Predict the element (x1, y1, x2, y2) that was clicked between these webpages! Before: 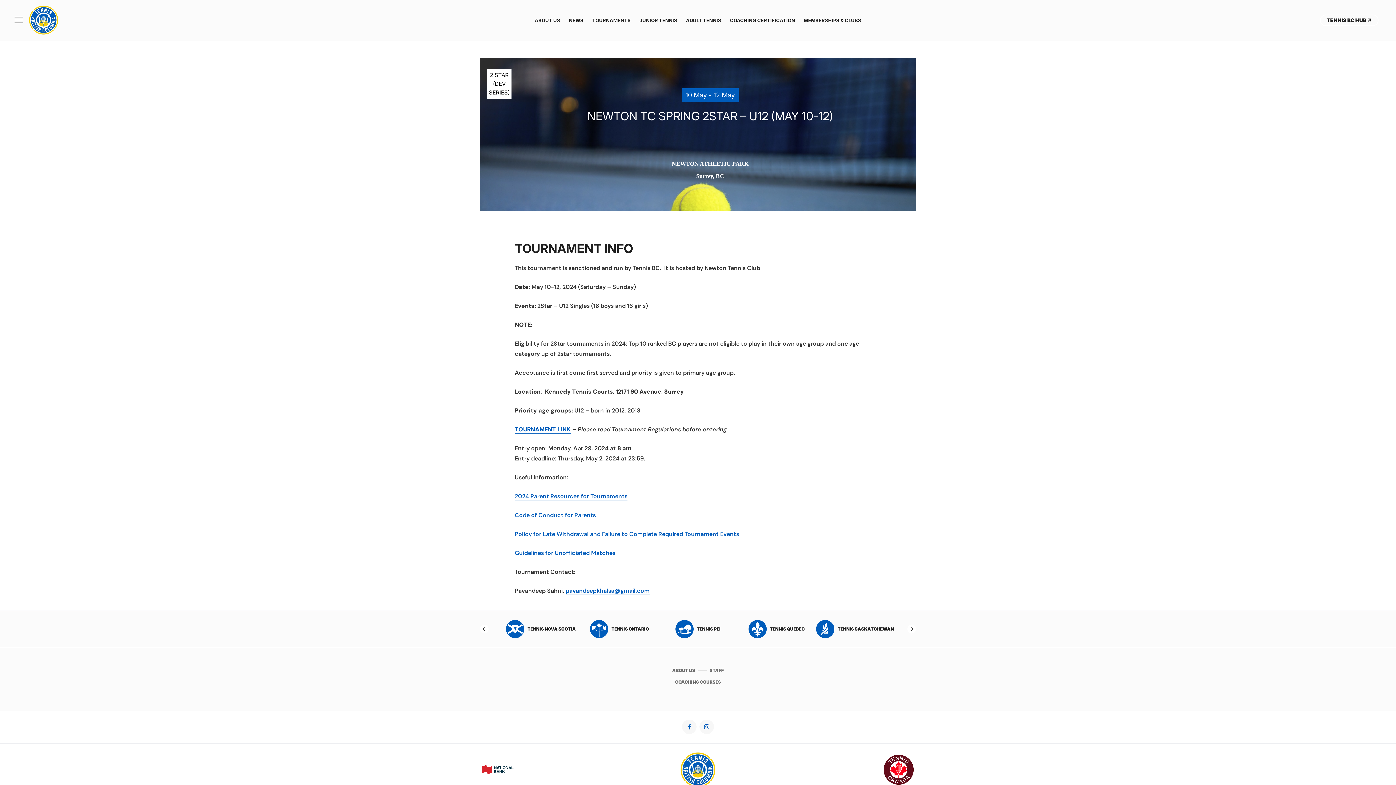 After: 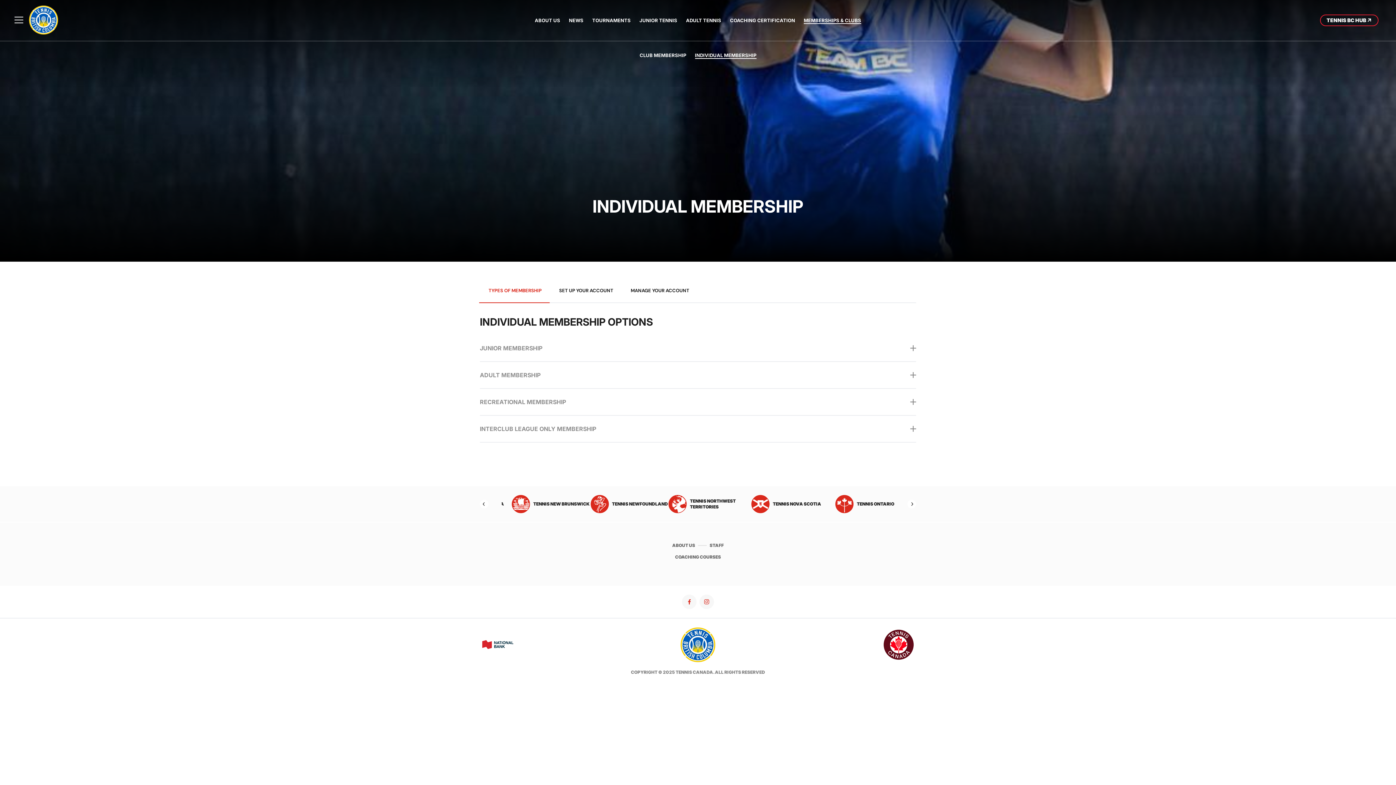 Action: bbox: (803, 17, 861, 23) label: MEMBERSHIPS & CLUBS